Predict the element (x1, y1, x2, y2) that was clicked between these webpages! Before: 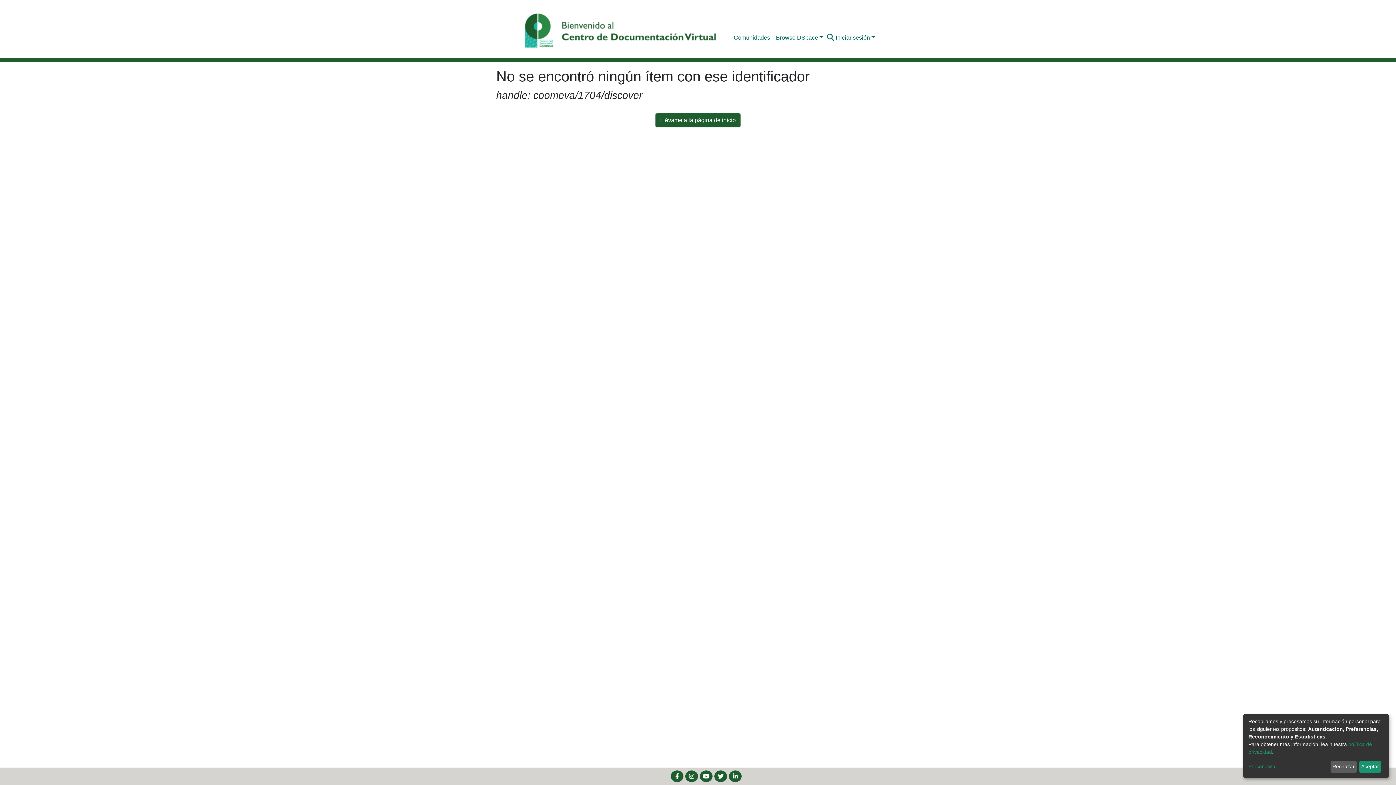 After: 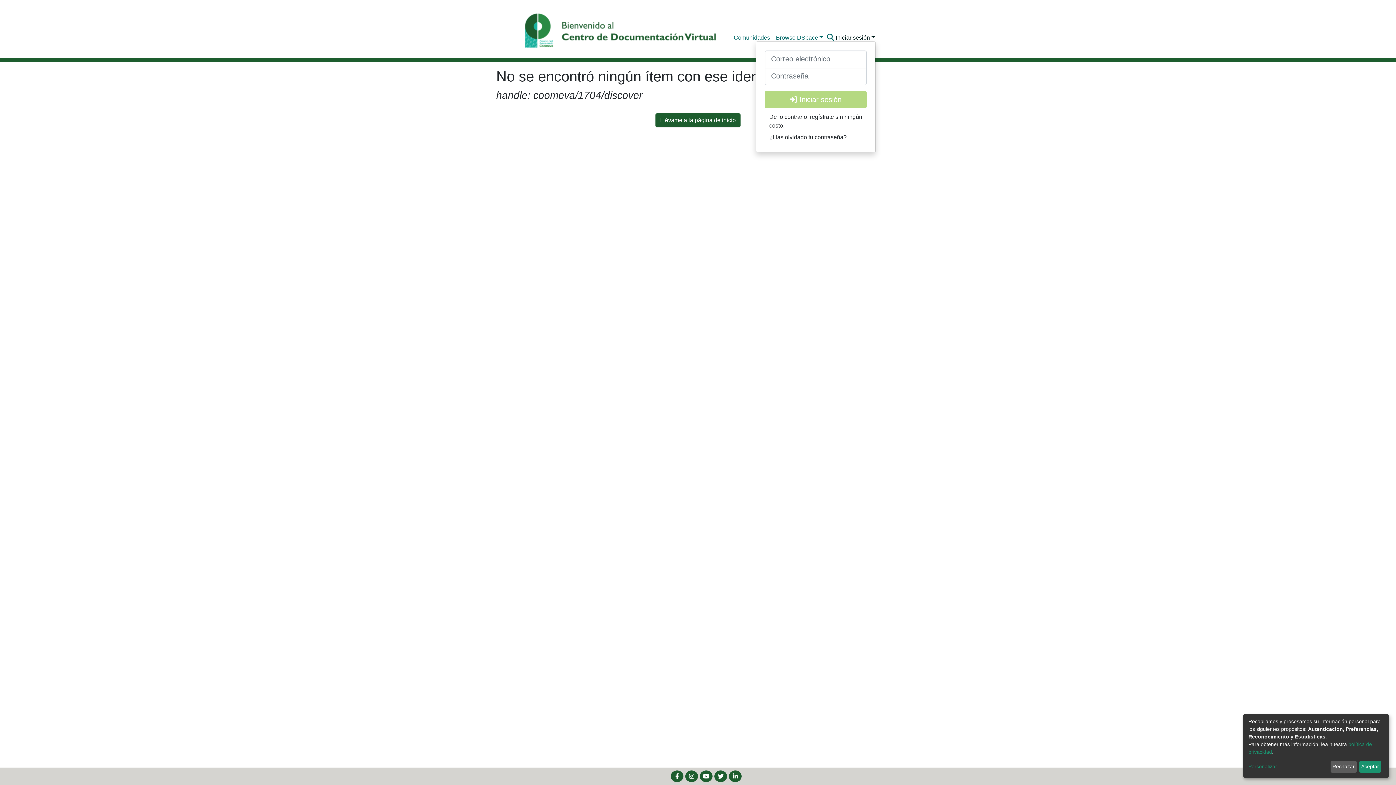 Action: label: Iniciar sesión bbox: (835, 34, 875, 40)